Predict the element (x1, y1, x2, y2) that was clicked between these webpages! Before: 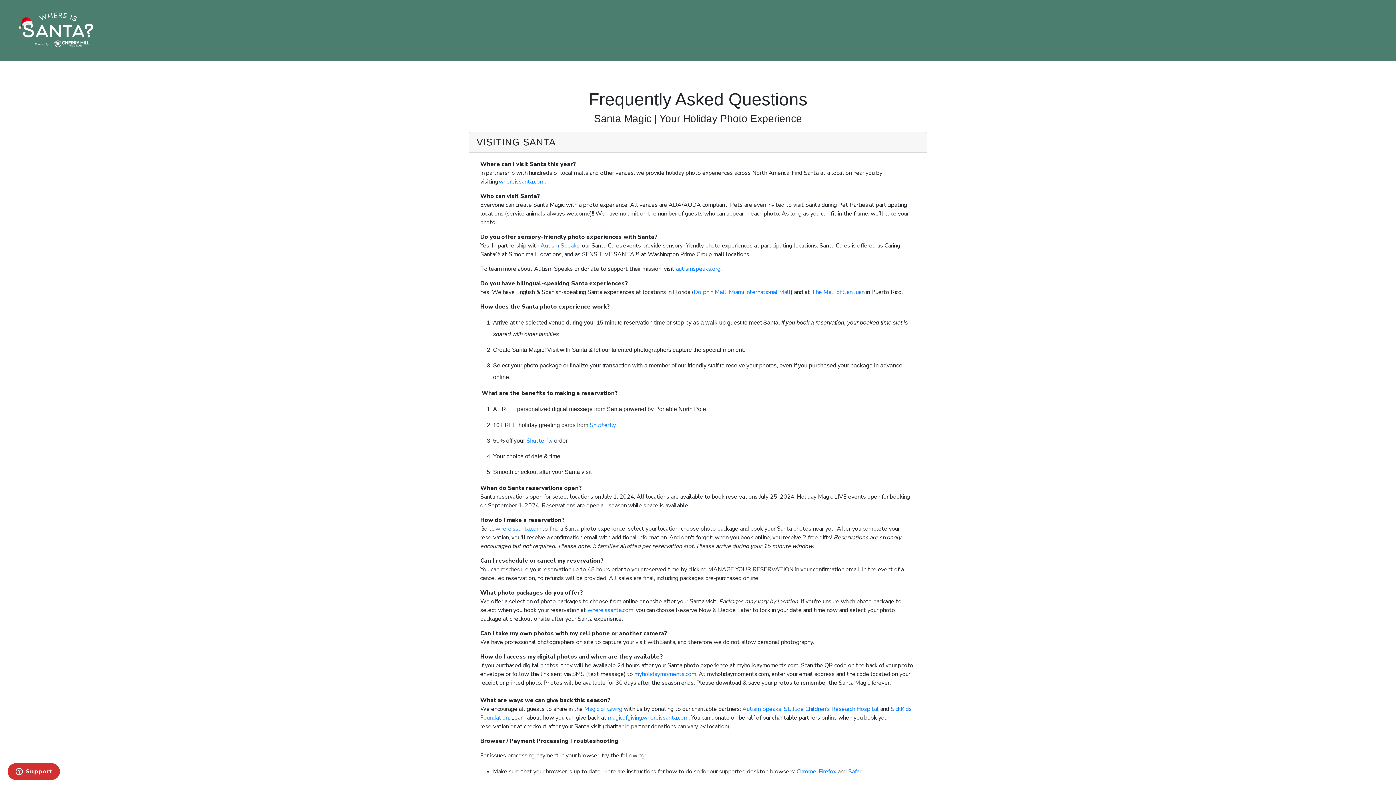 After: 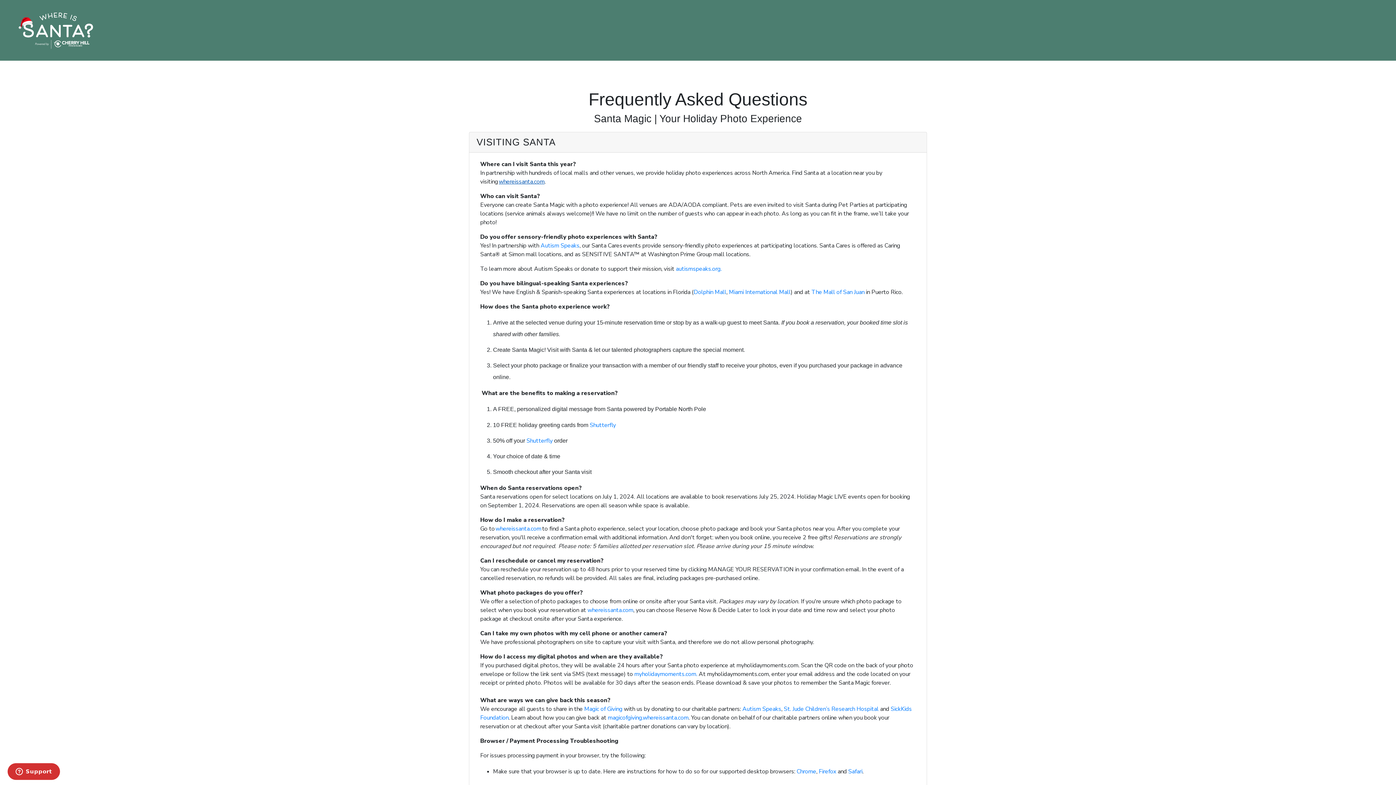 Action: label: whereissanta.com bbox: (498, 177, 544, 185)